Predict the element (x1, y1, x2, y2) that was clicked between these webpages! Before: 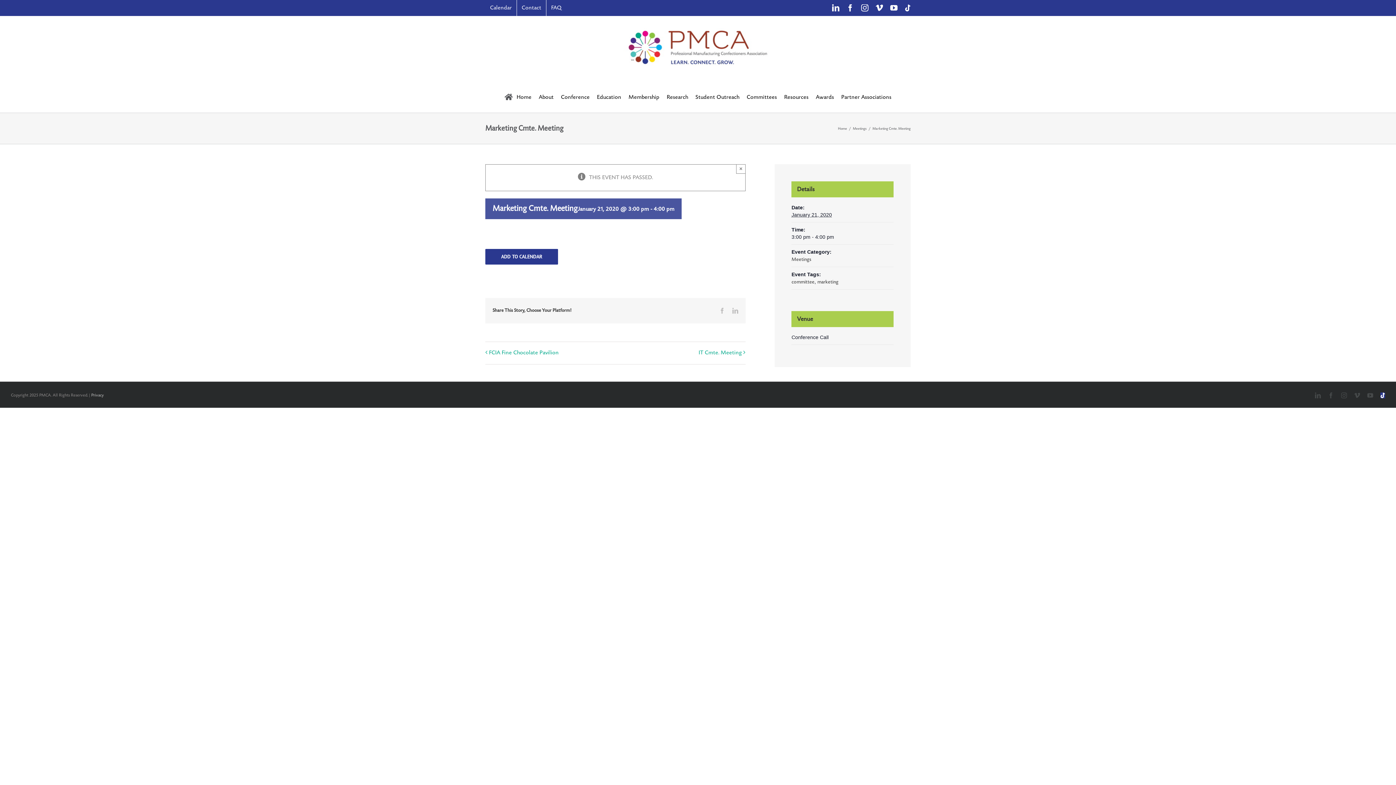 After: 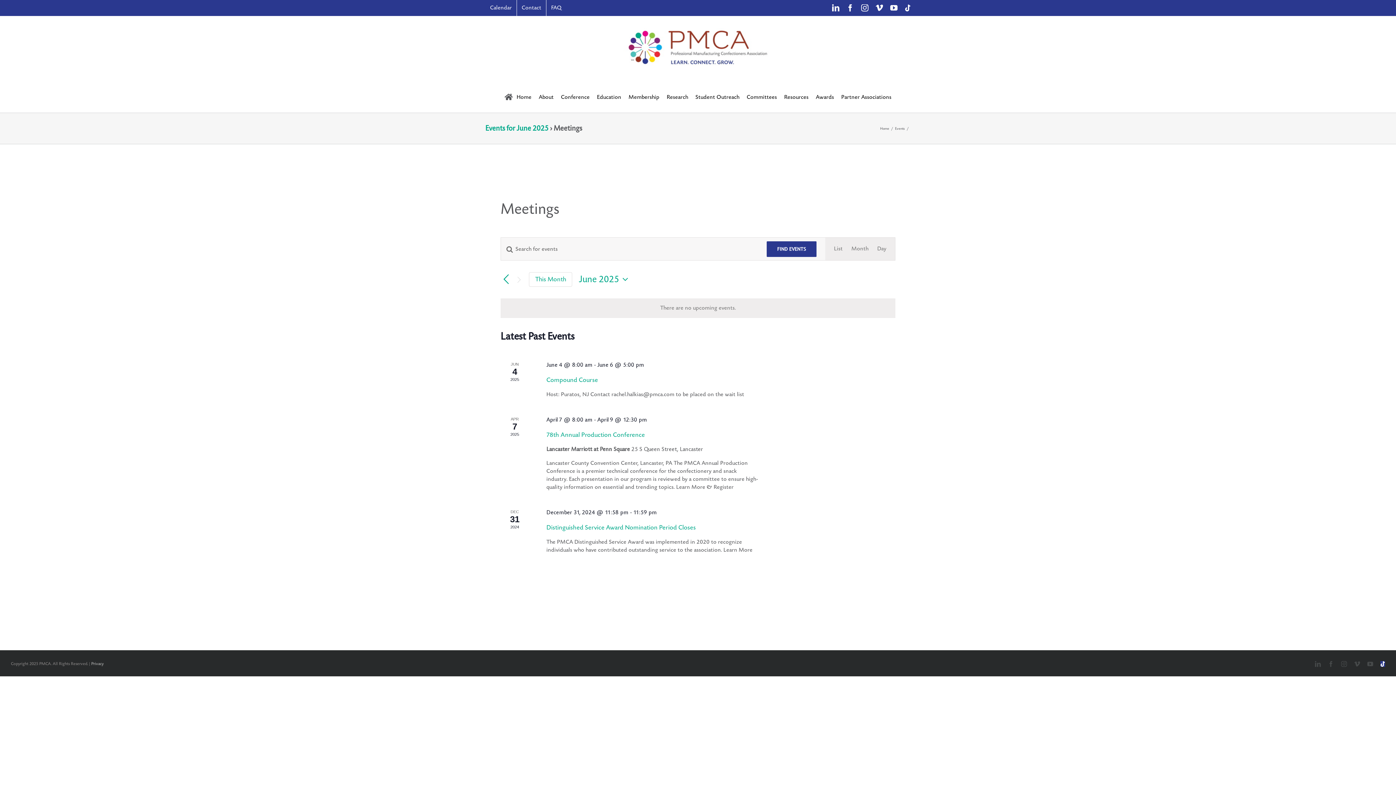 Action: bbox: (853, 126, 866, 130) label: Meetings